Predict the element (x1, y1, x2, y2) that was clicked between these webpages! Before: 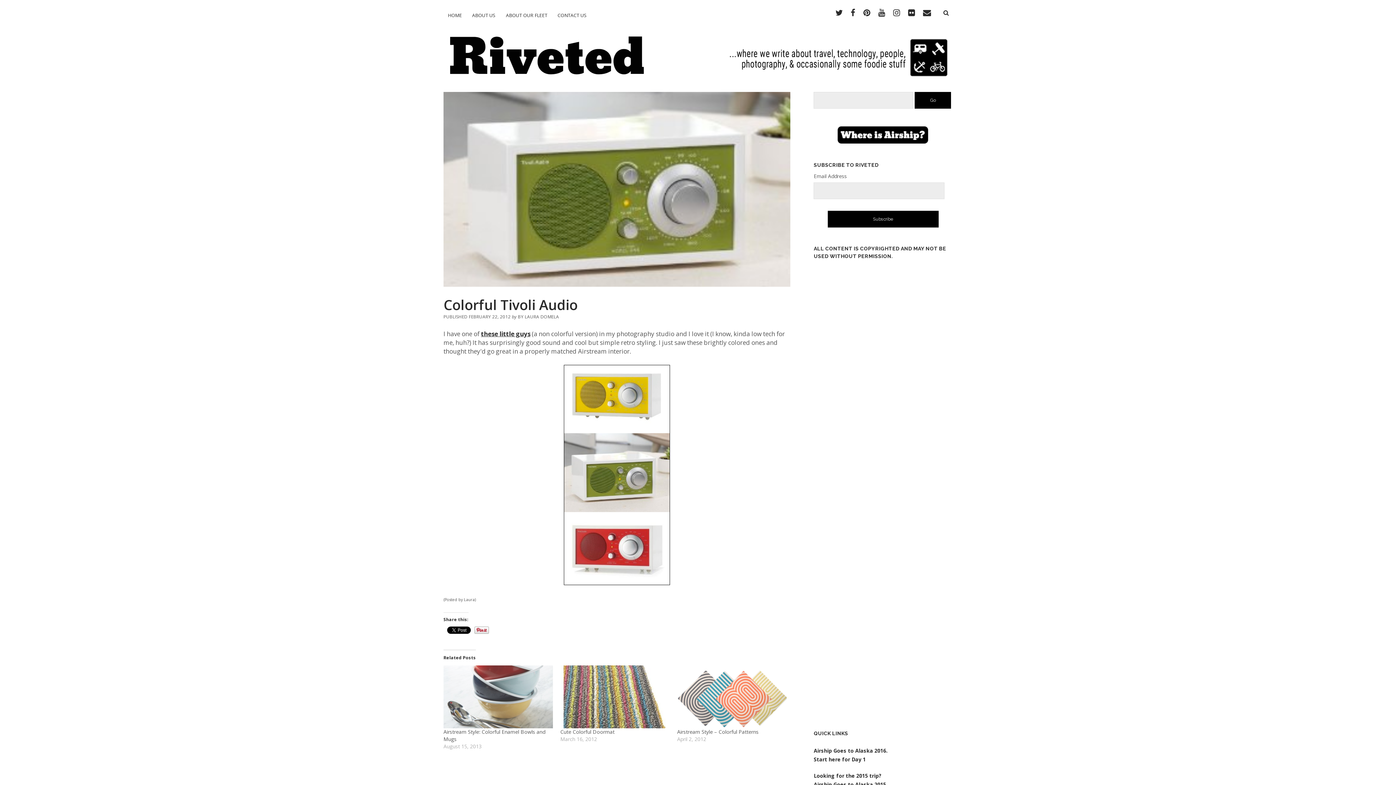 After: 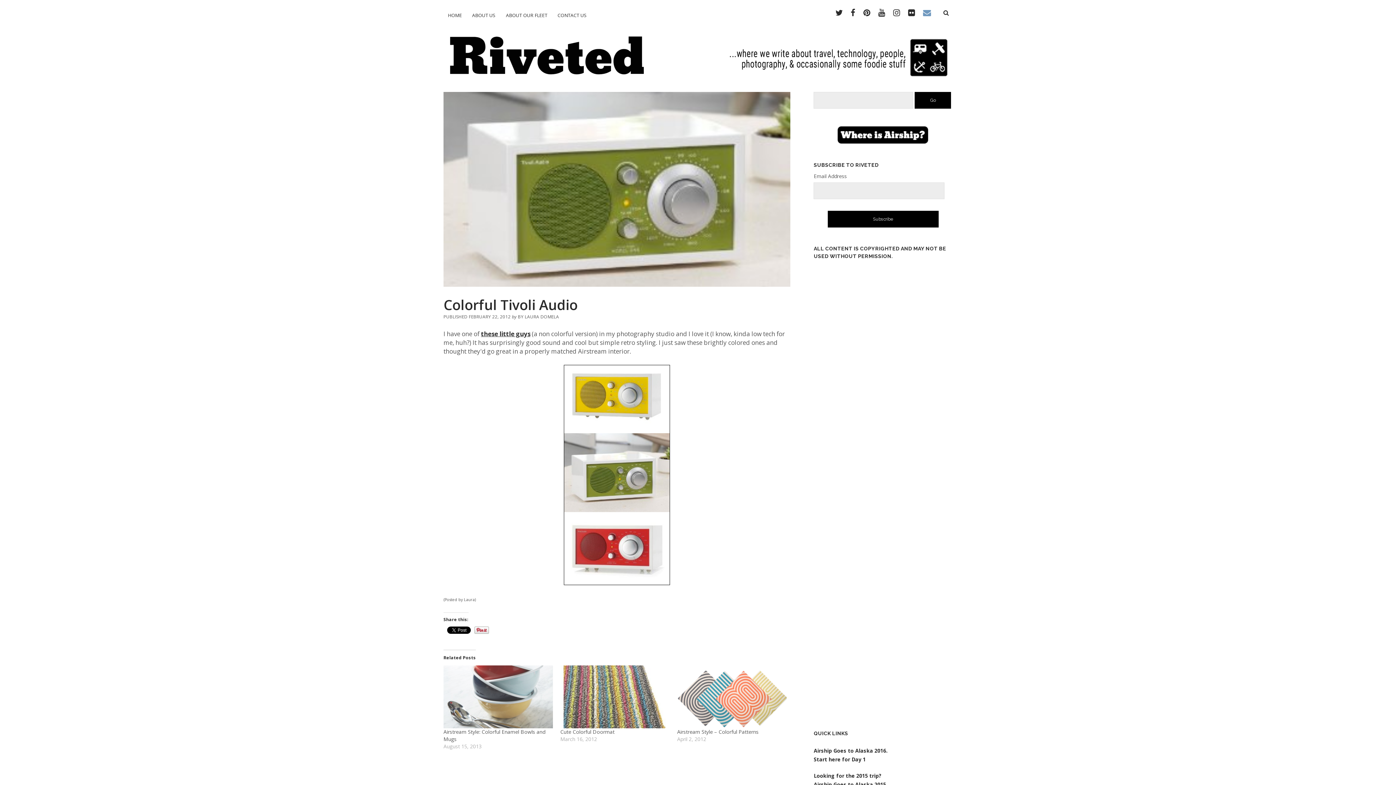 Action: bbox: (923, 9, 931, 17) label: email